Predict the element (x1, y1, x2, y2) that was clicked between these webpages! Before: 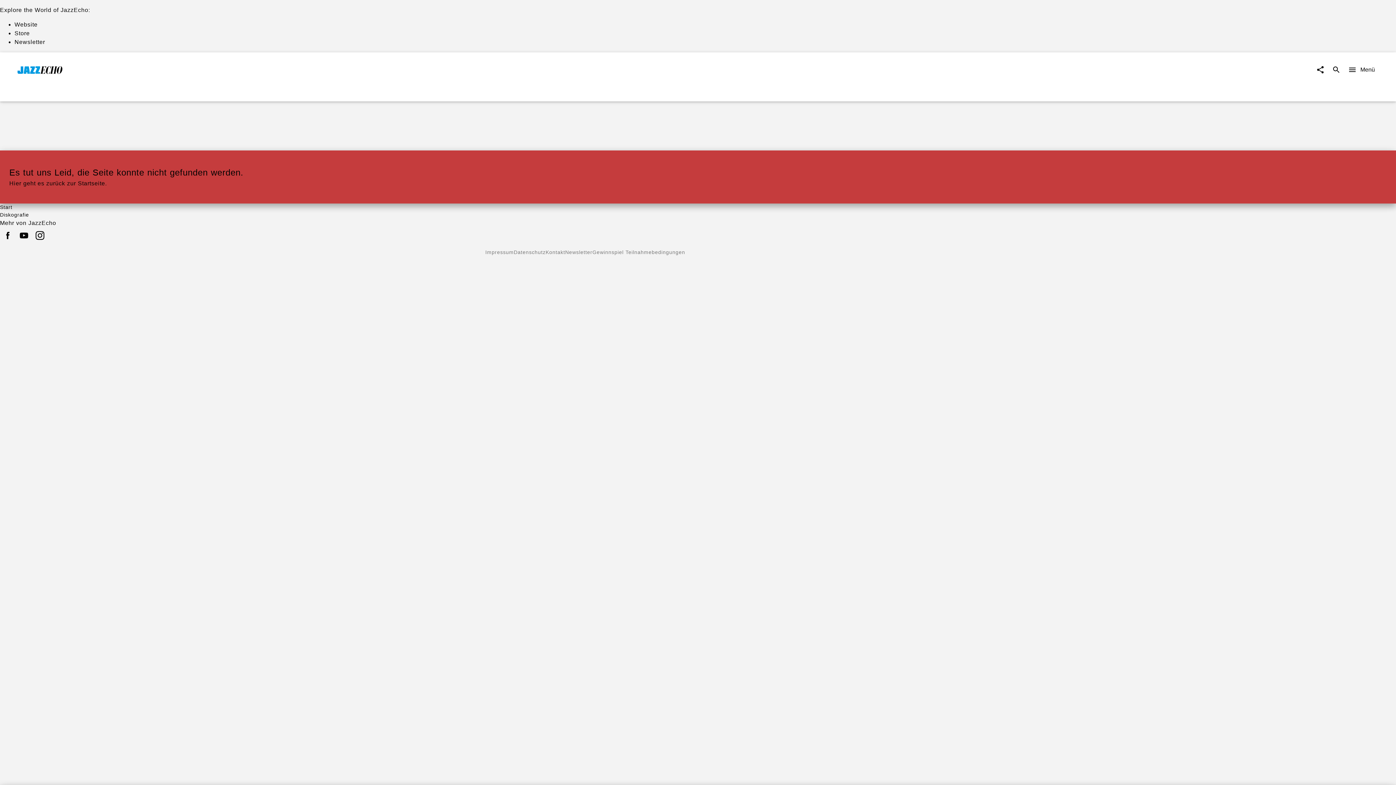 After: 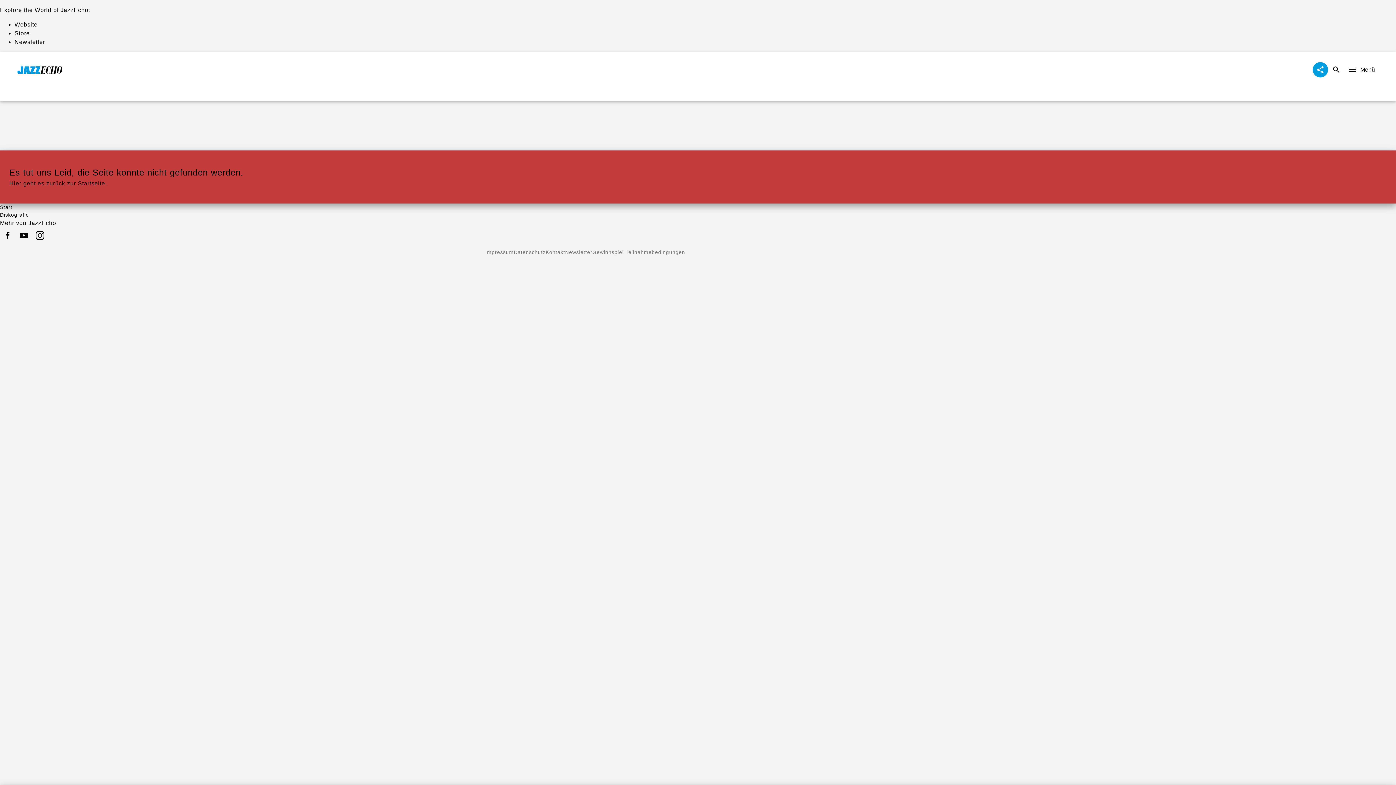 Action: bbox: (1312, 61, 1328, 77)